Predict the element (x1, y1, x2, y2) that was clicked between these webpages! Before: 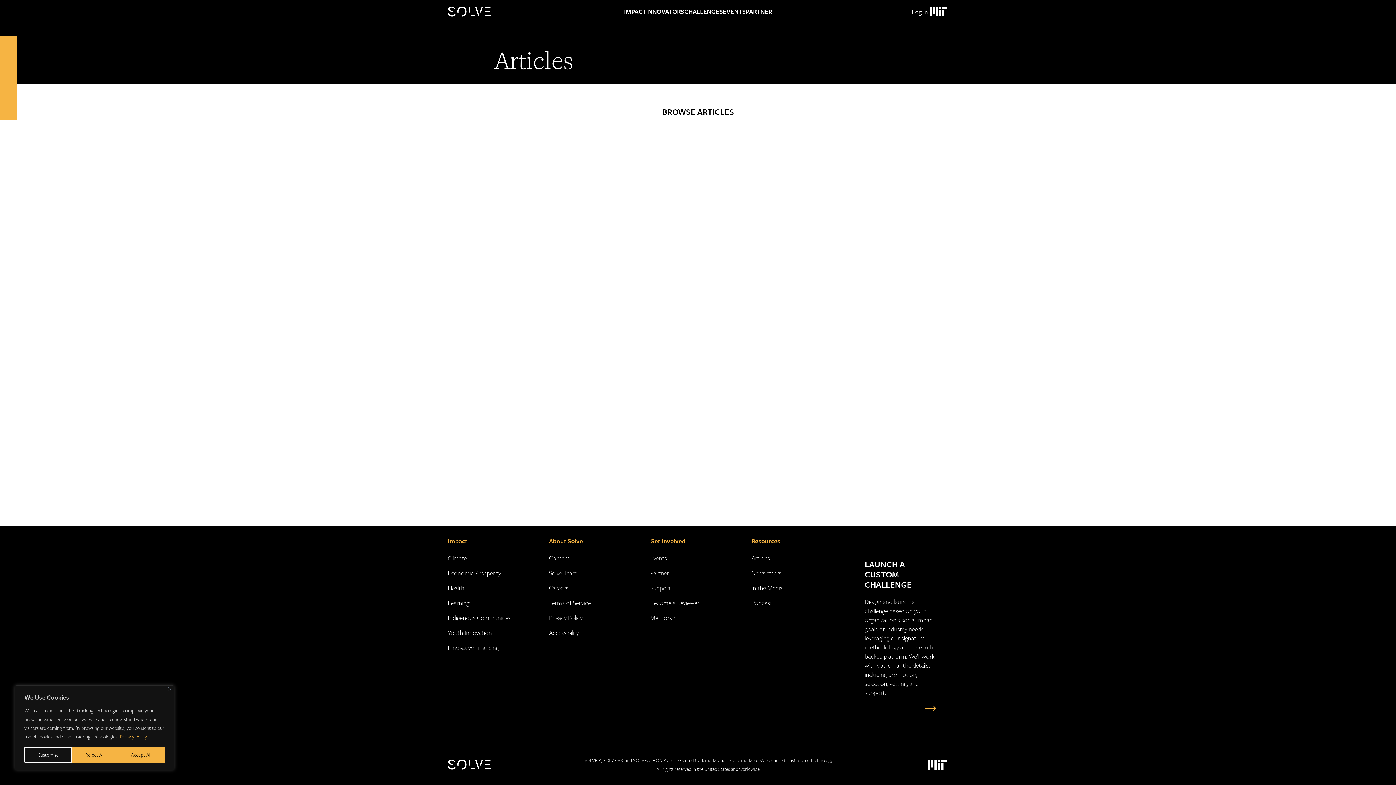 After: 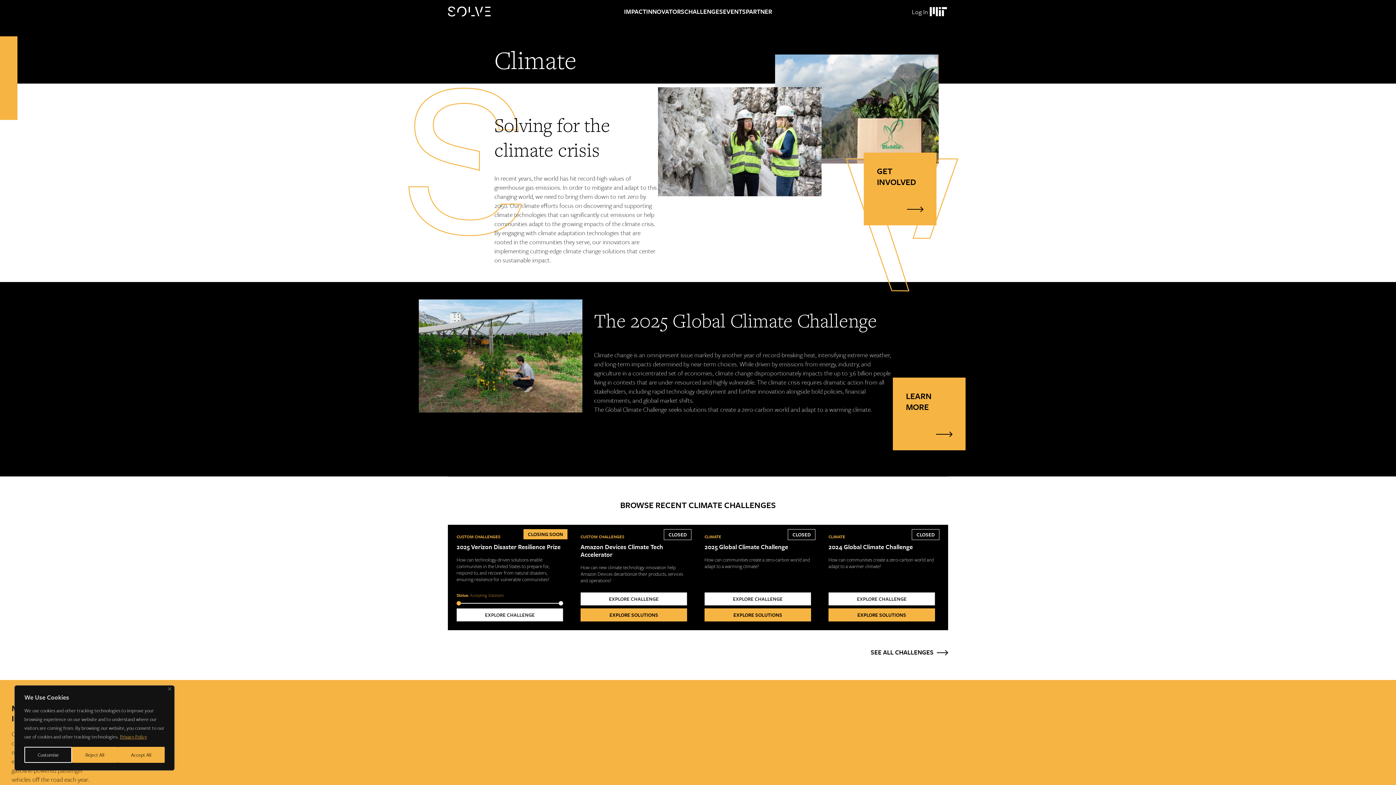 Action: label: Climate bbox: (448, 553, 466, 562)